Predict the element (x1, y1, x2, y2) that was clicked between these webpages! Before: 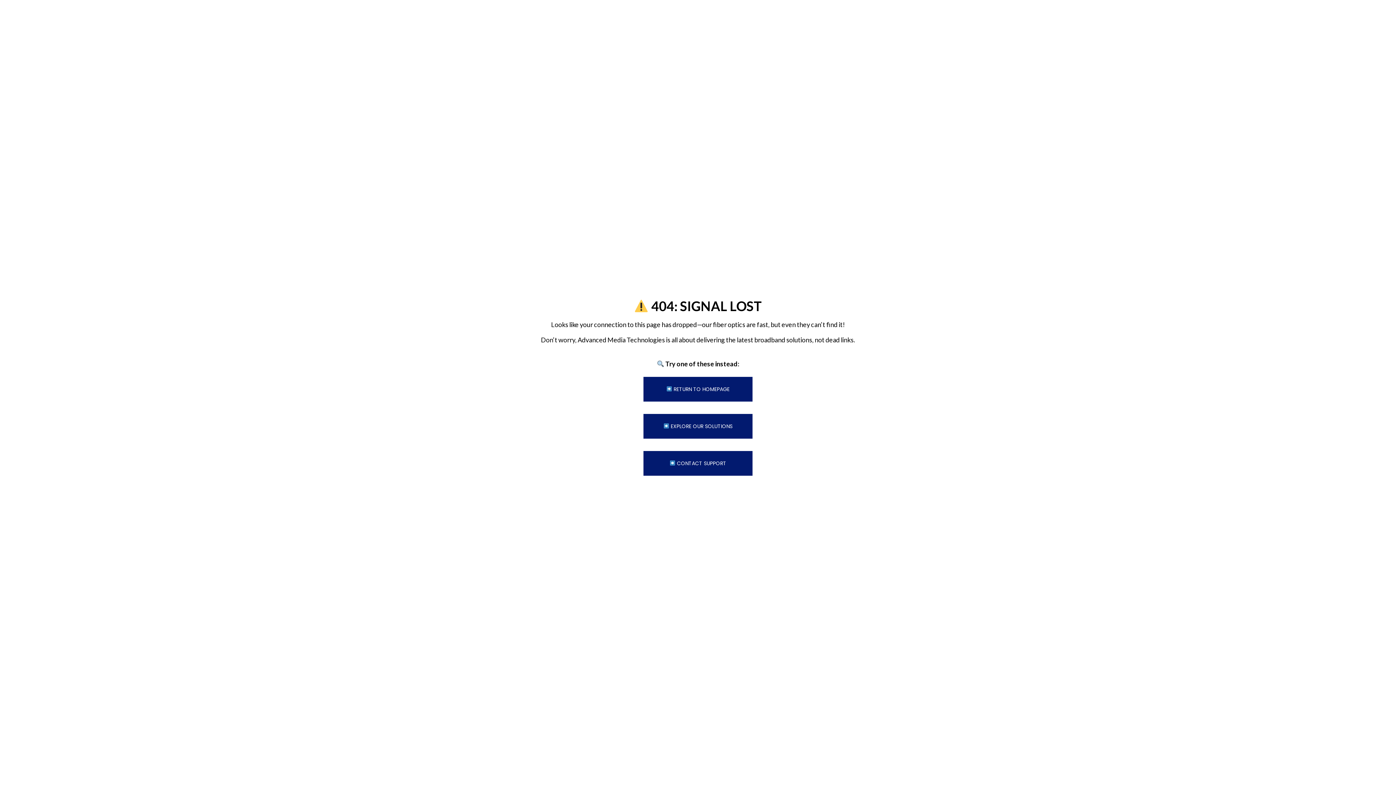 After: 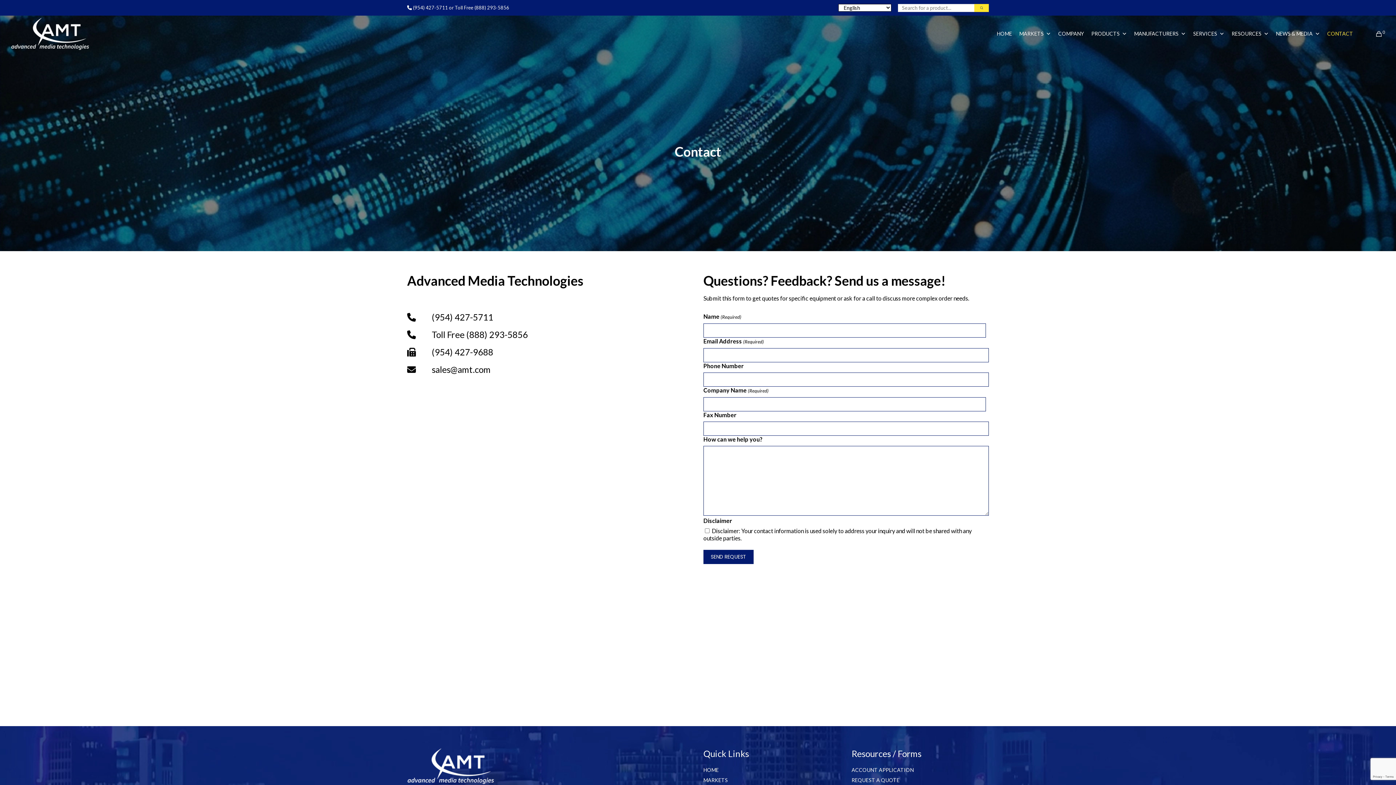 Action: label:  CONTACT SUPPORT bbox: (643, 451, 752, 476)